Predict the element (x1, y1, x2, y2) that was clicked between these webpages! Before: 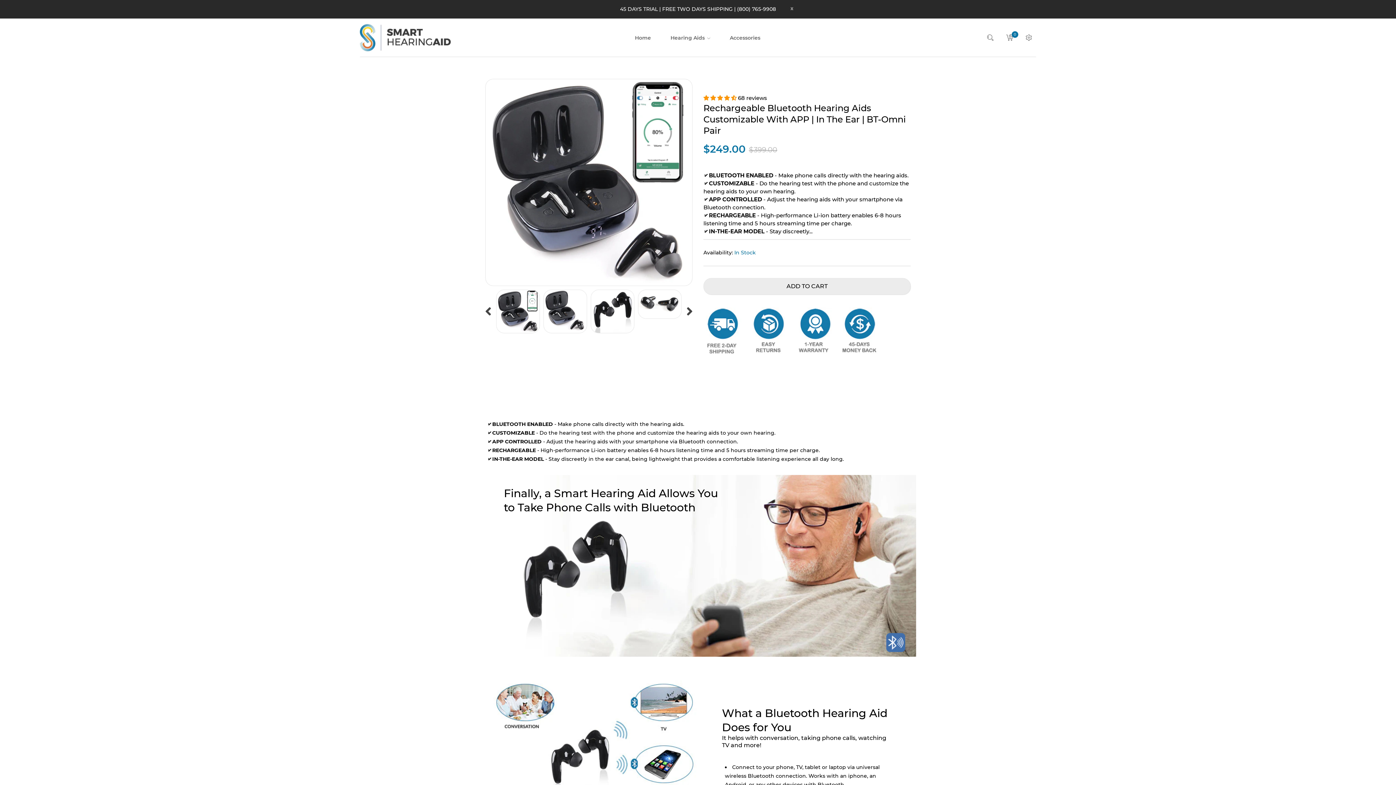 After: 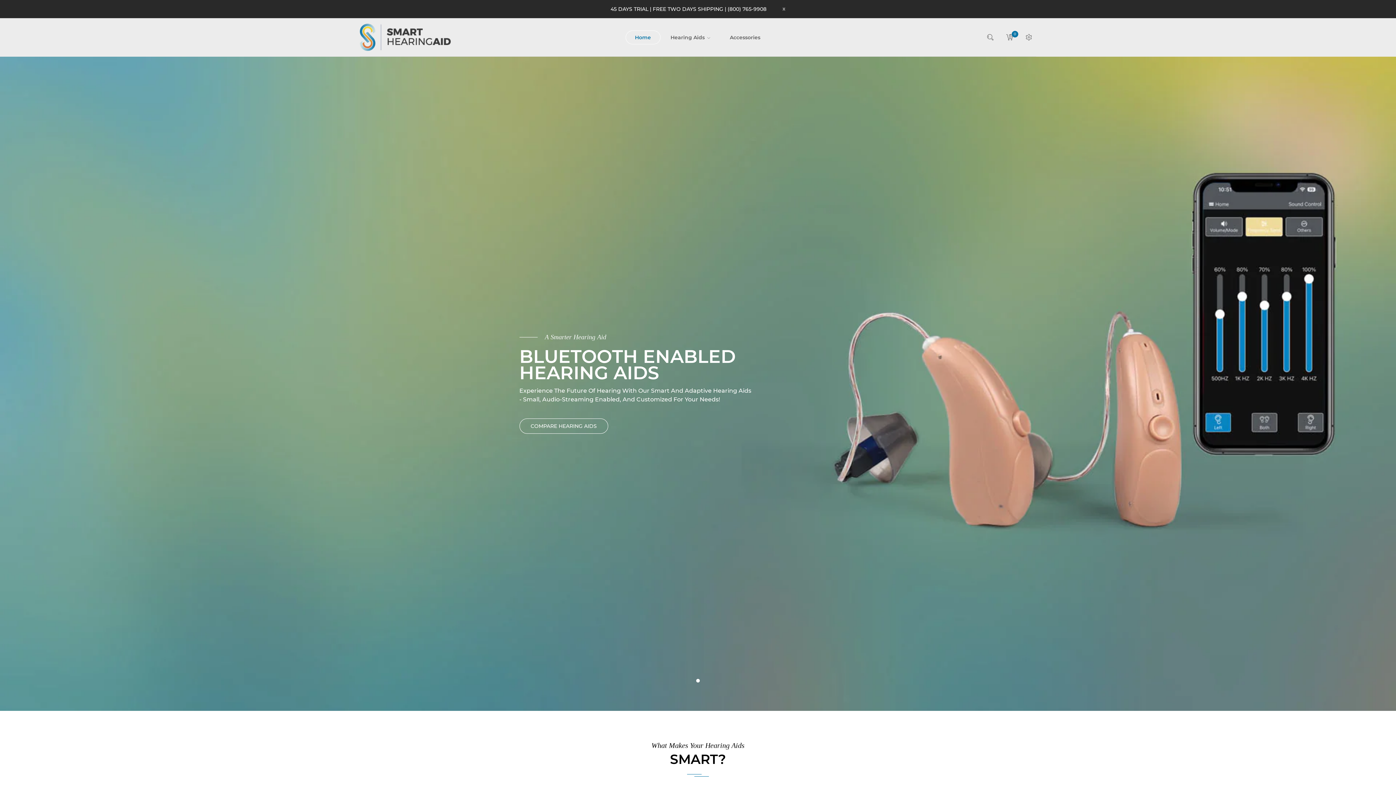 Action: label: Home bbox: (625, 30, 660, 44)